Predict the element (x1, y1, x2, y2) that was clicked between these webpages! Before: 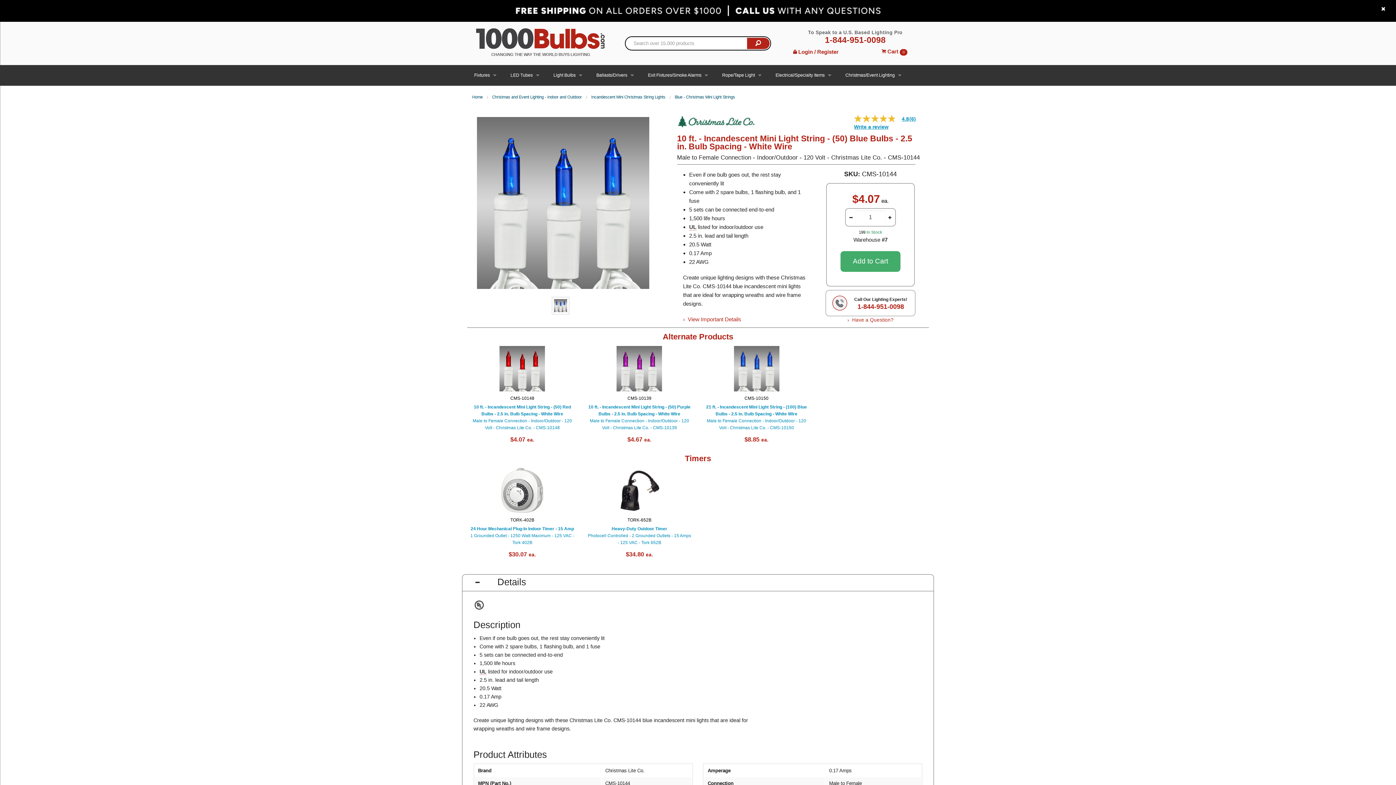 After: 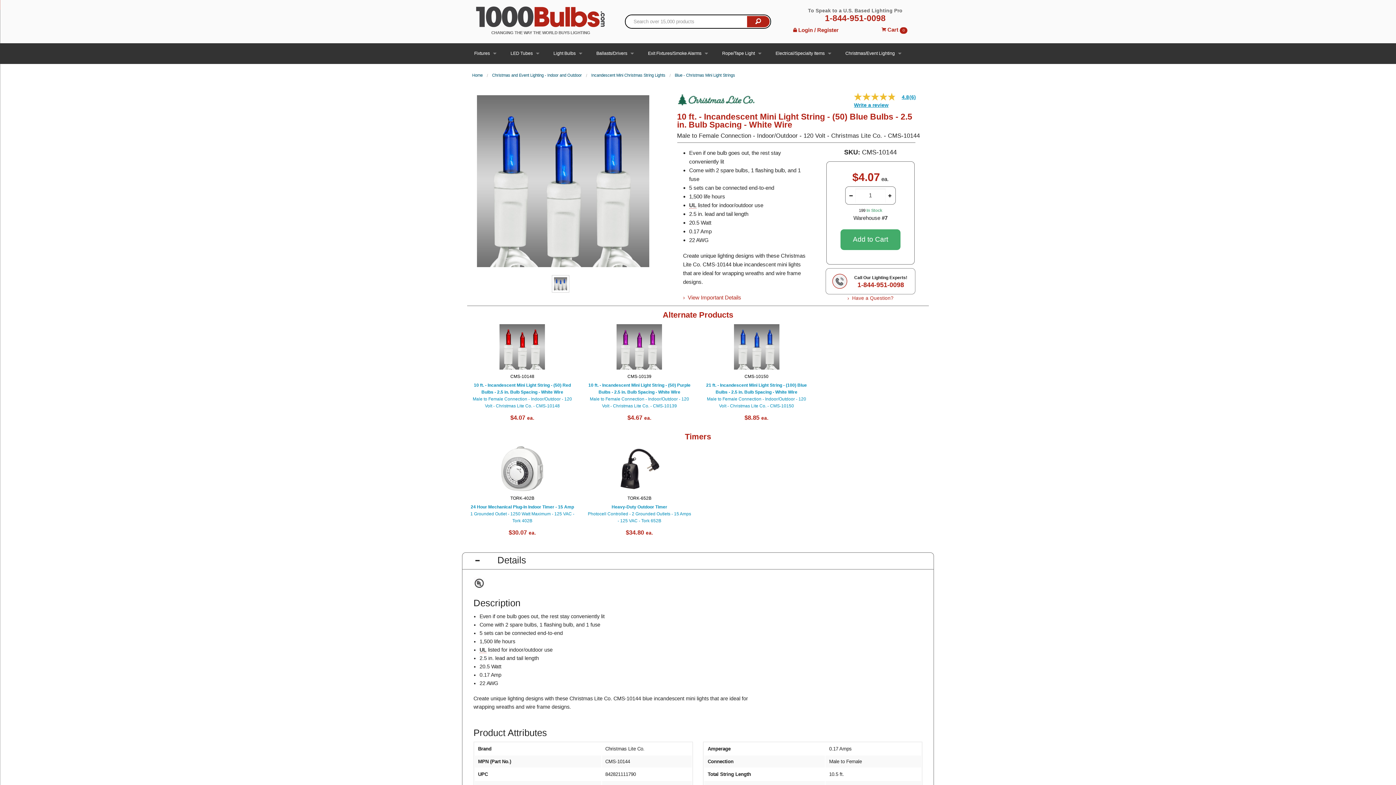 Action: bbox: (1381, 6, 1385, 12)